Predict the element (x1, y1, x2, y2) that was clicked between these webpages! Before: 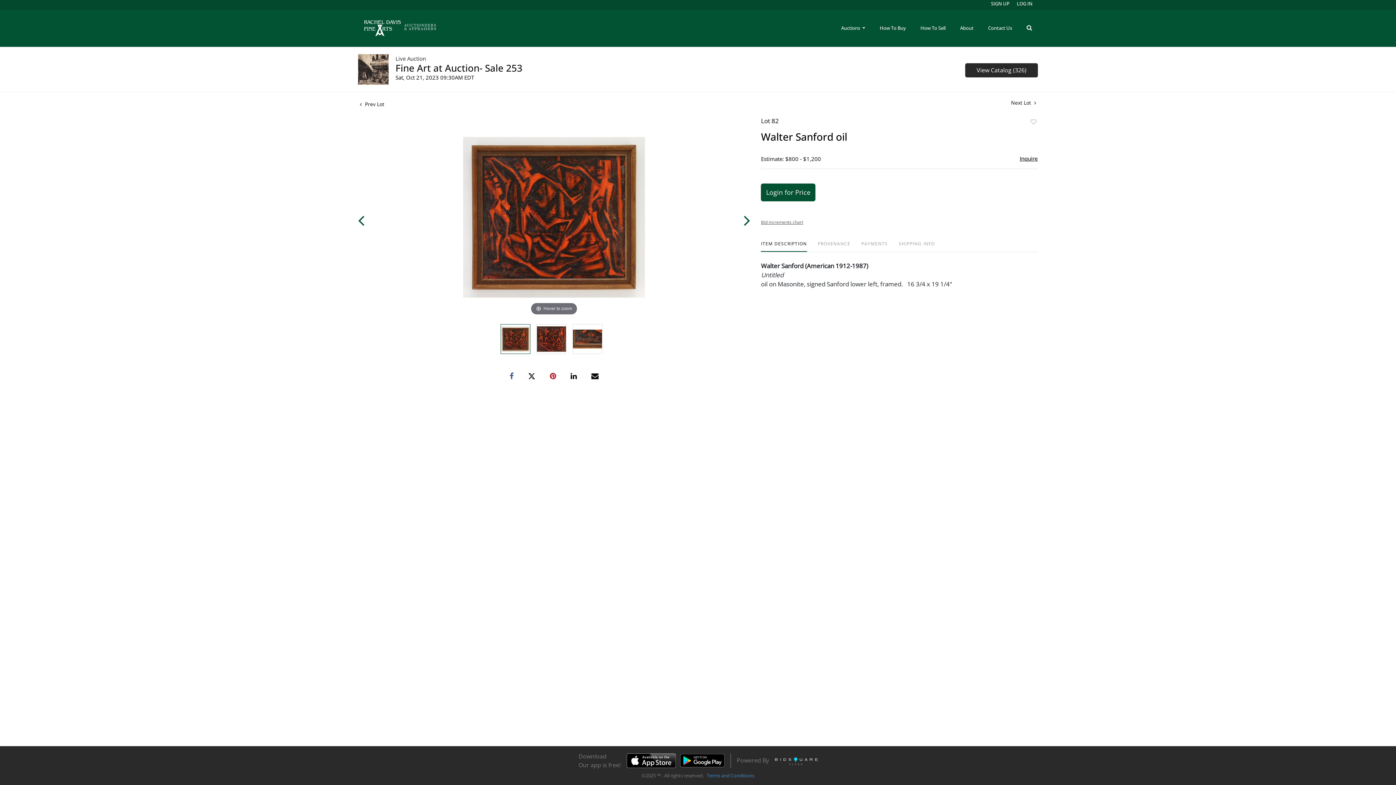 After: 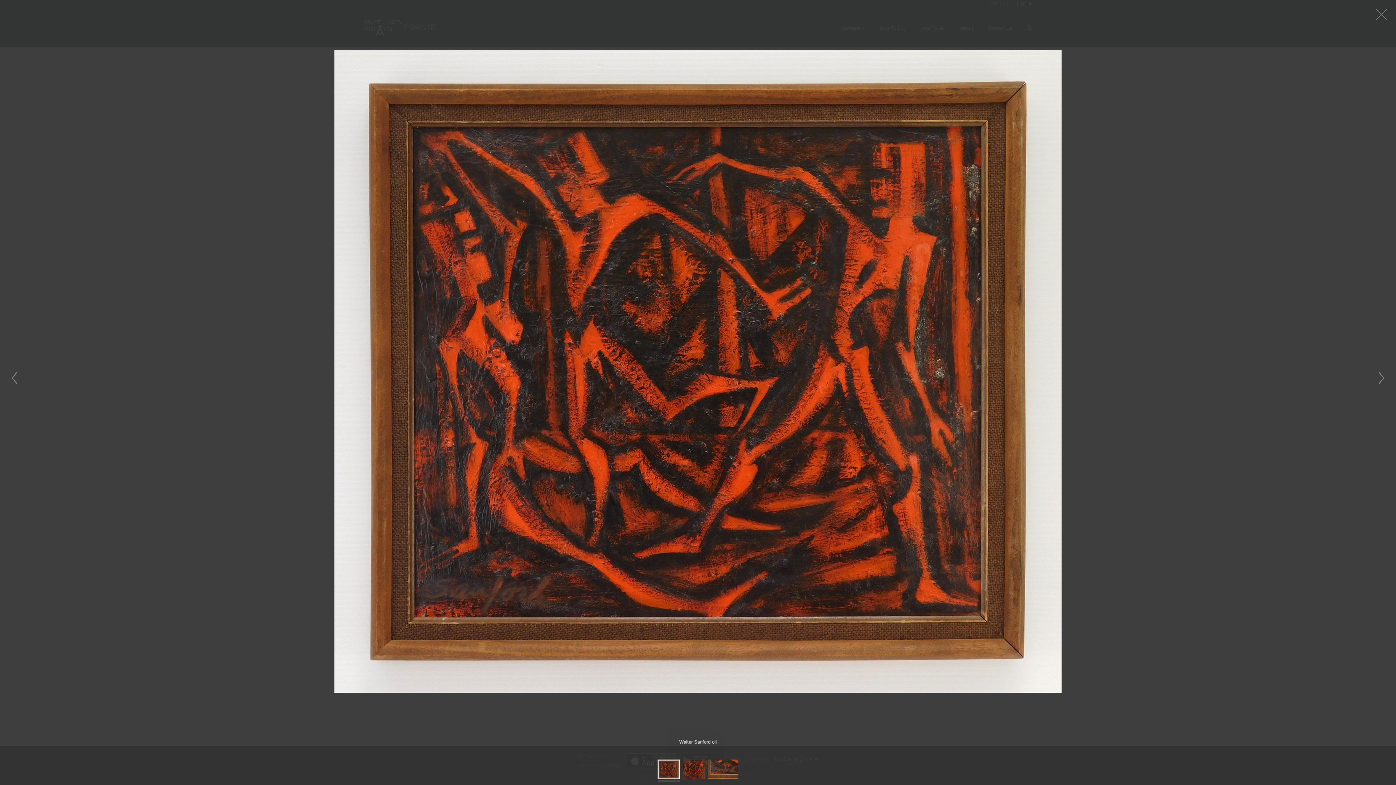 Action: label: Hover to zoom bbox: (463, 117, 645, 317)